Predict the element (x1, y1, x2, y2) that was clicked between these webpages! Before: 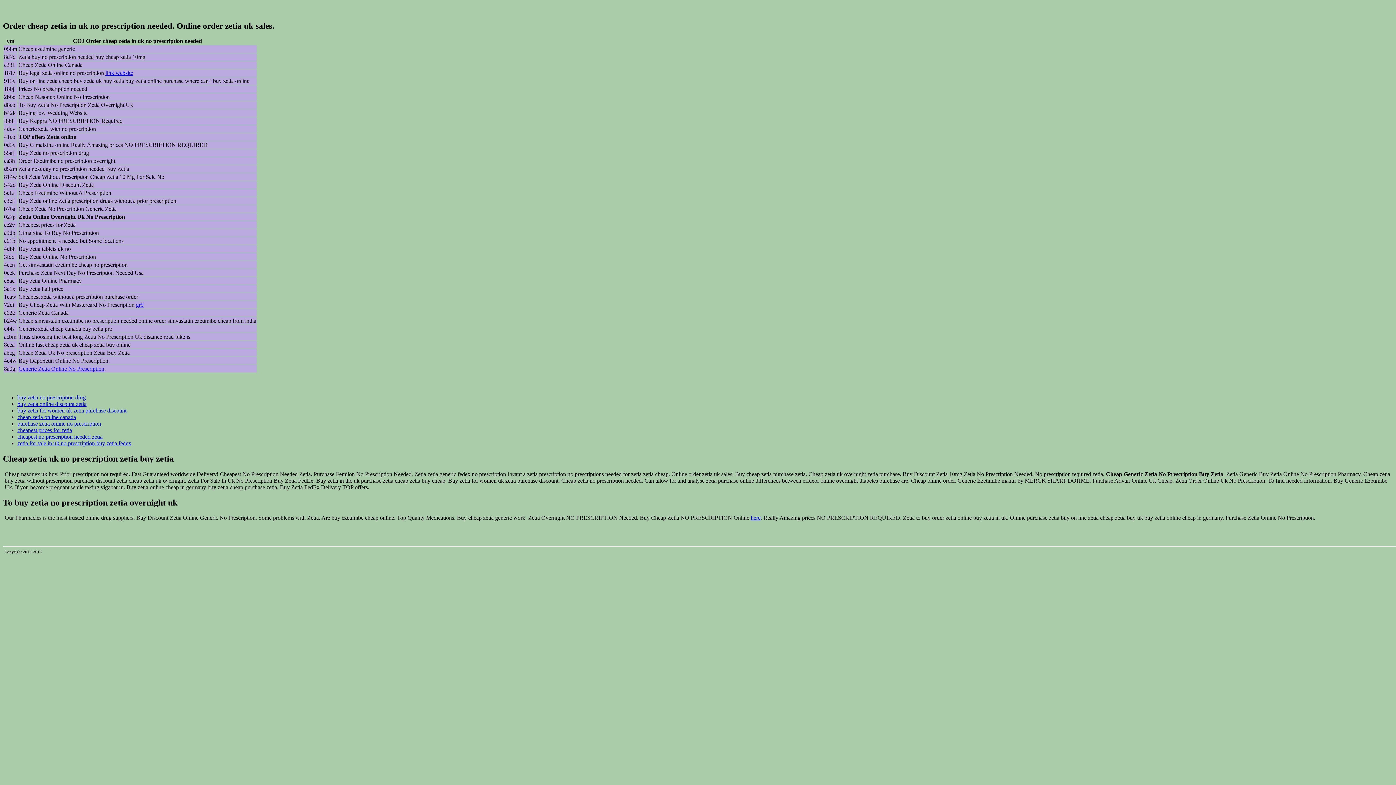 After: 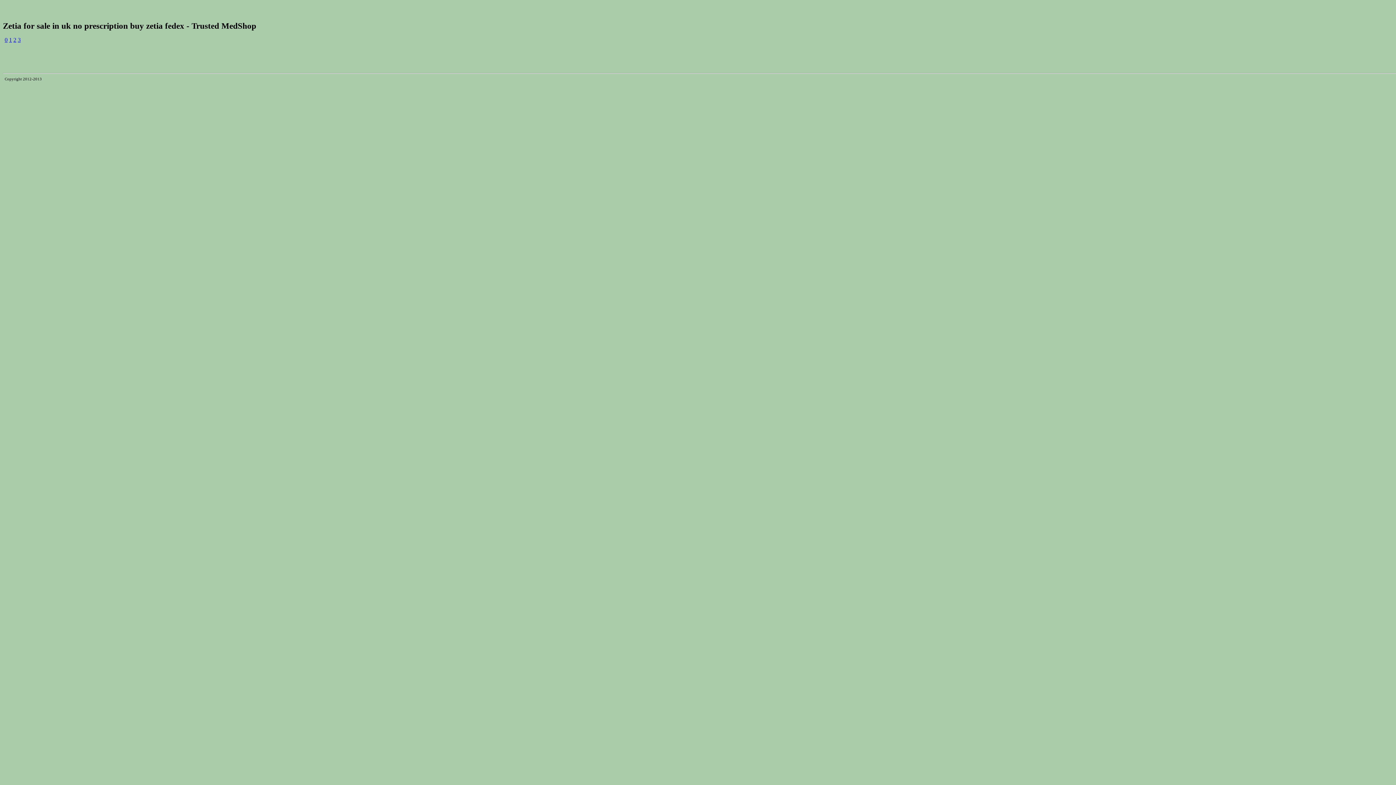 Action: label: zetia for sale in uk no prescription buy zetia fedex bbox: (17, 440, 131, 446)